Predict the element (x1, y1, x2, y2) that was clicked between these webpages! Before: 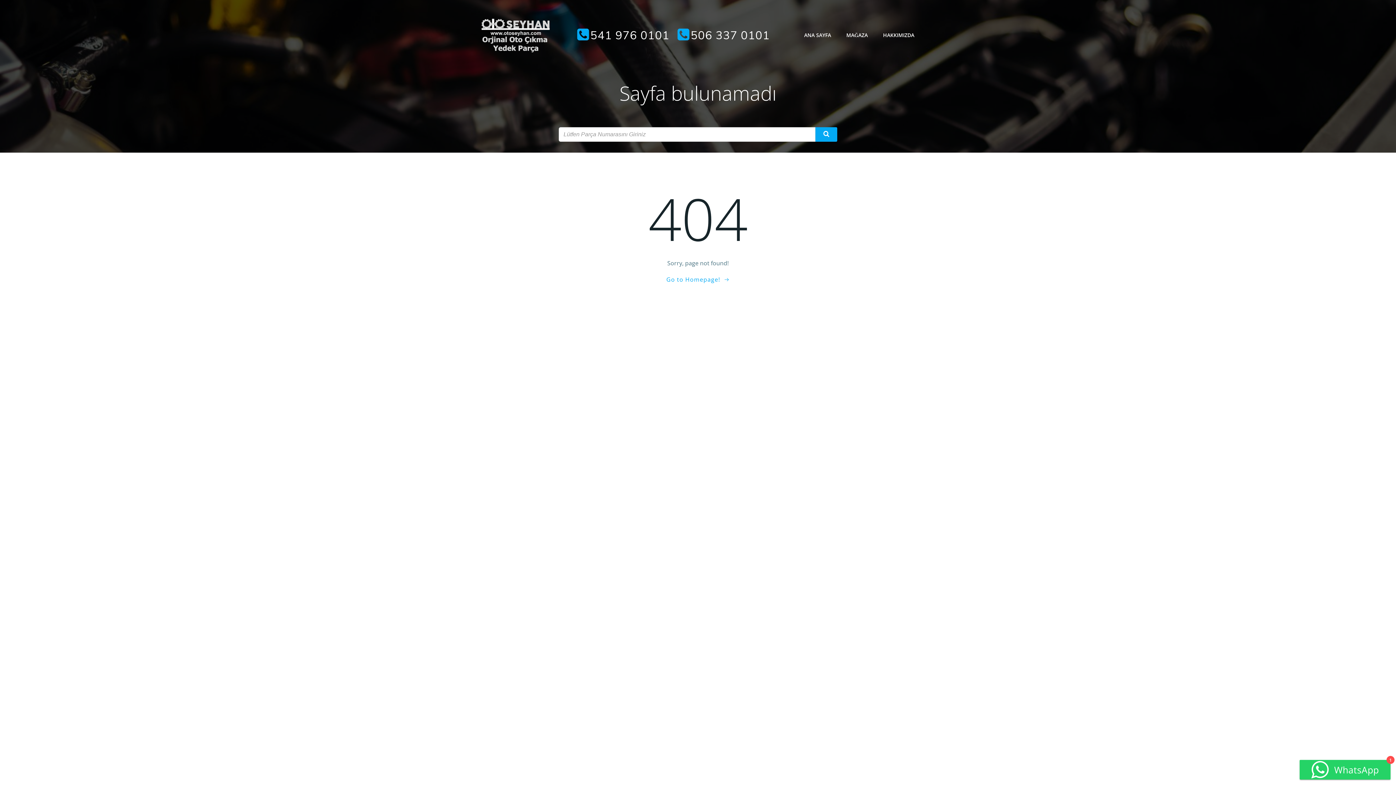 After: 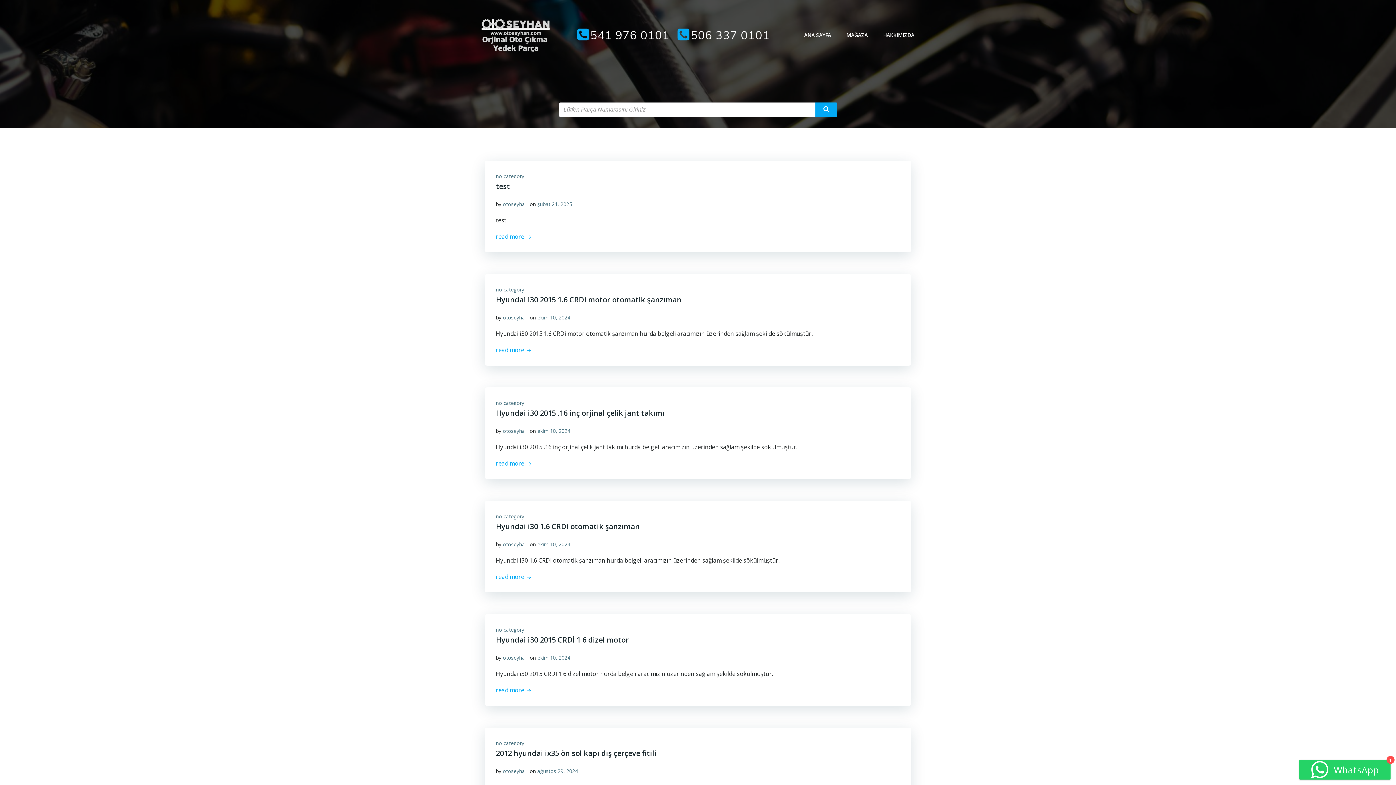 Action: bbox: (815, 127, 837, 141)